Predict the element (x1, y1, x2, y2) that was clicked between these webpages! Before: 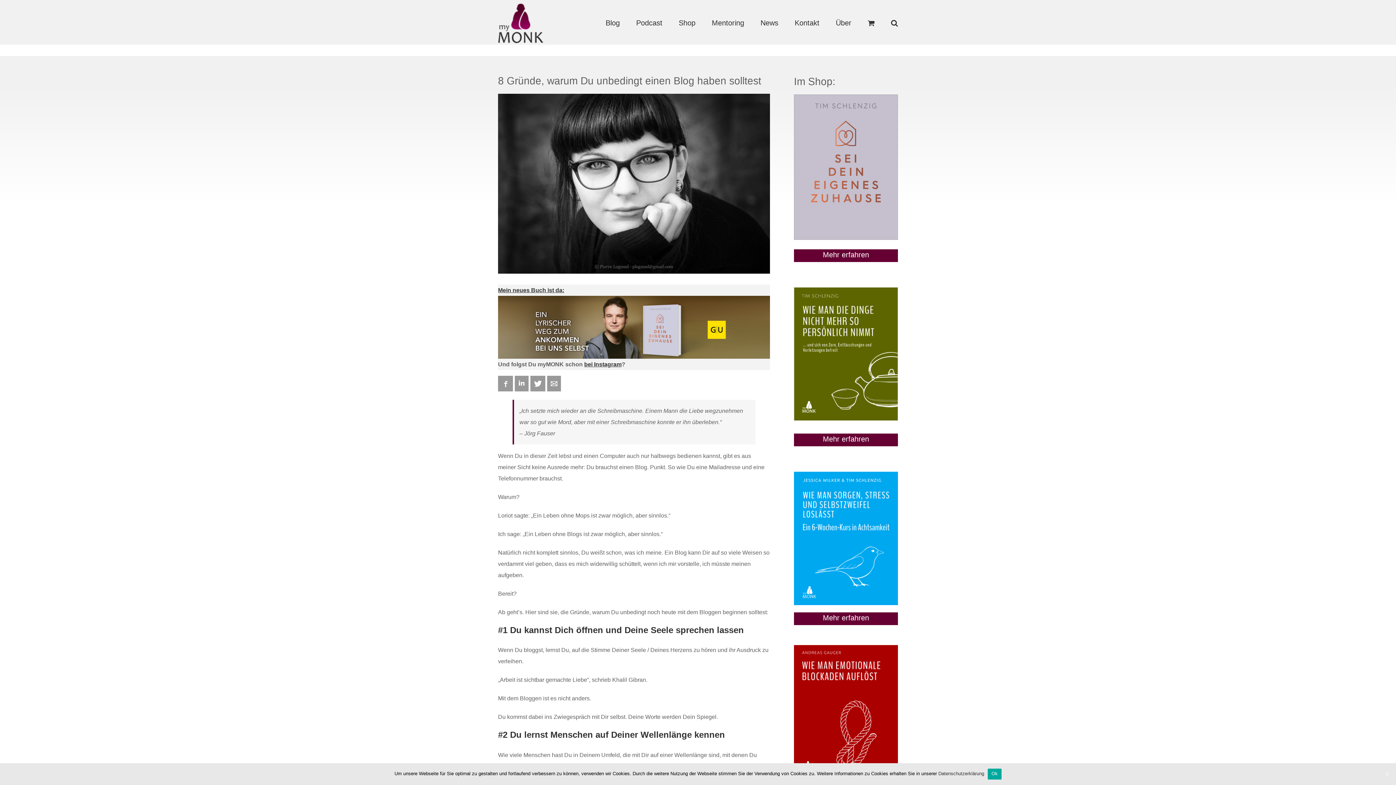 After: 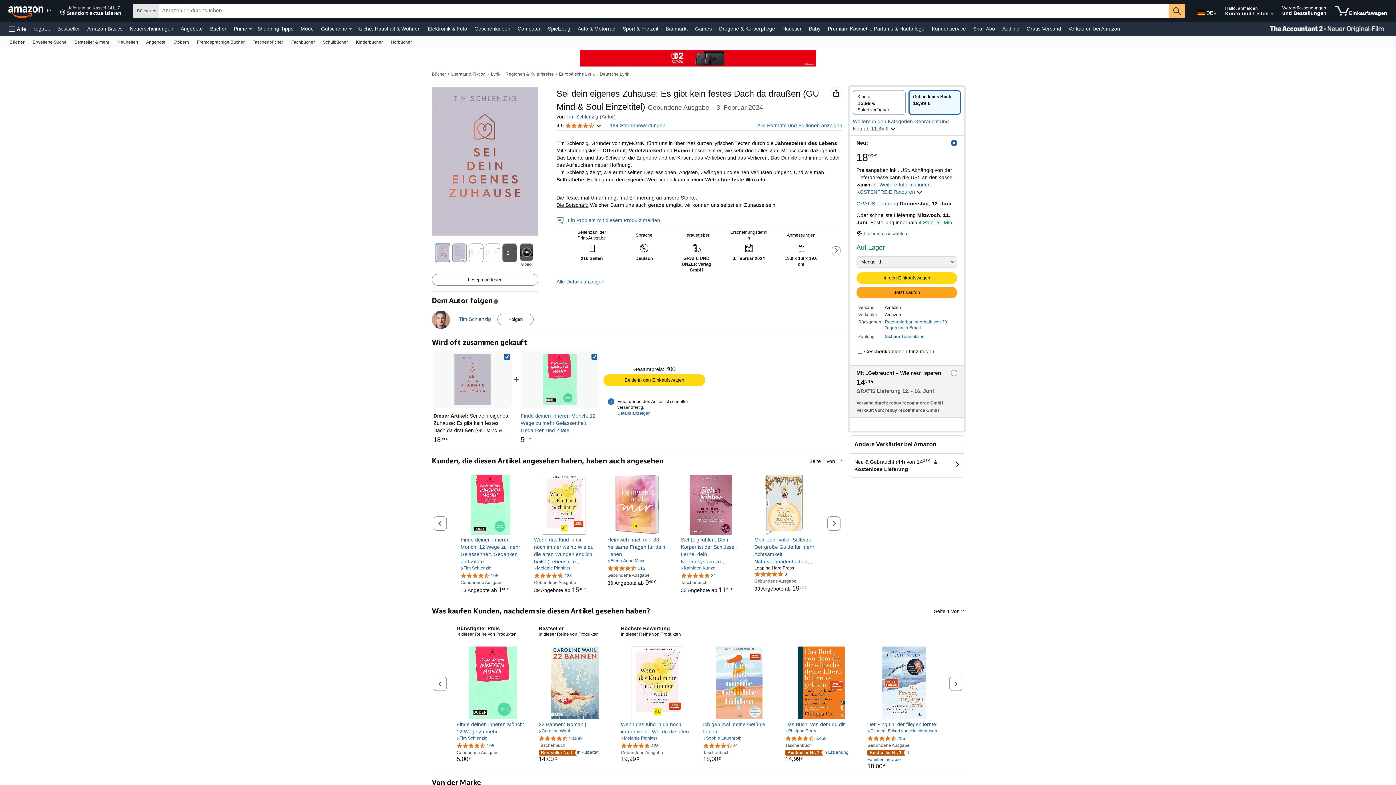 Action: bbox: (794, 97, 898, 103)